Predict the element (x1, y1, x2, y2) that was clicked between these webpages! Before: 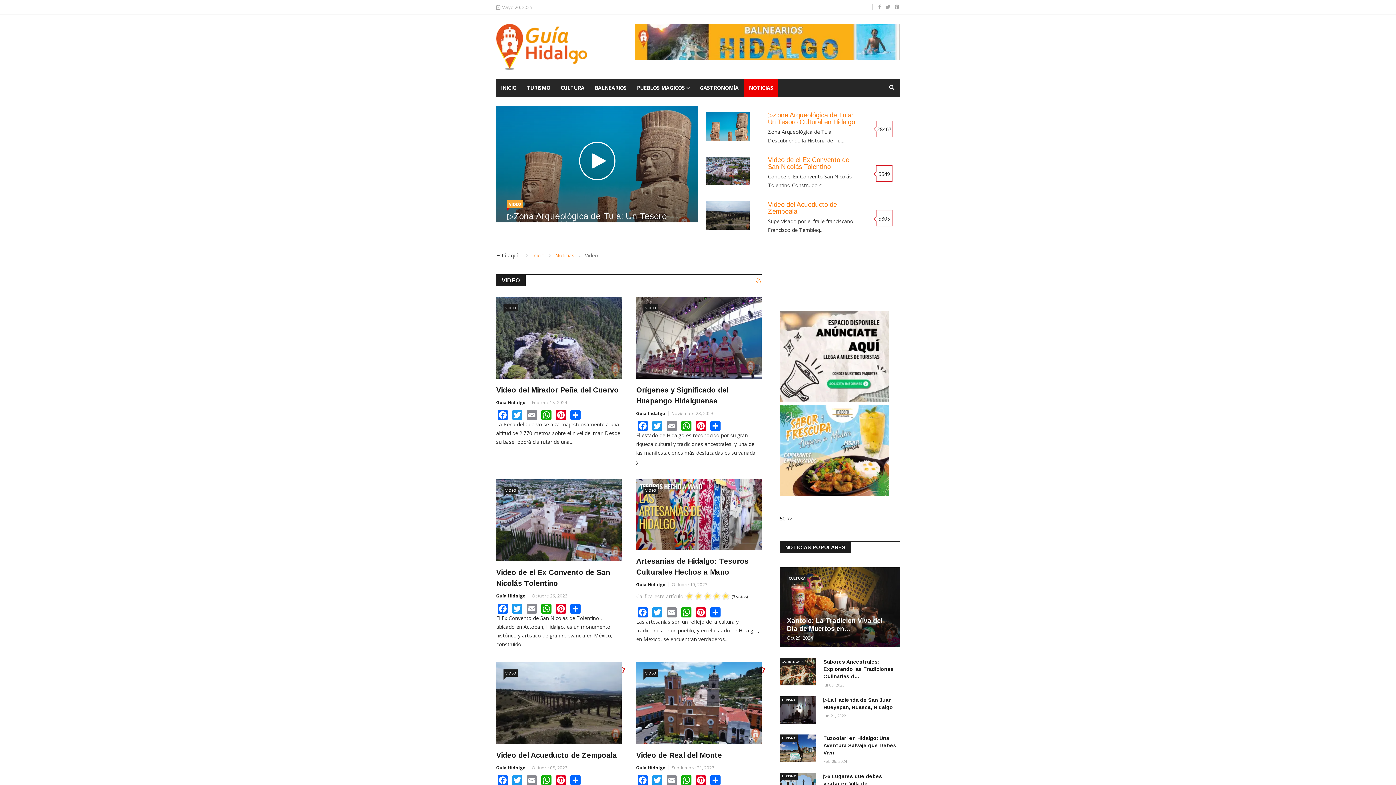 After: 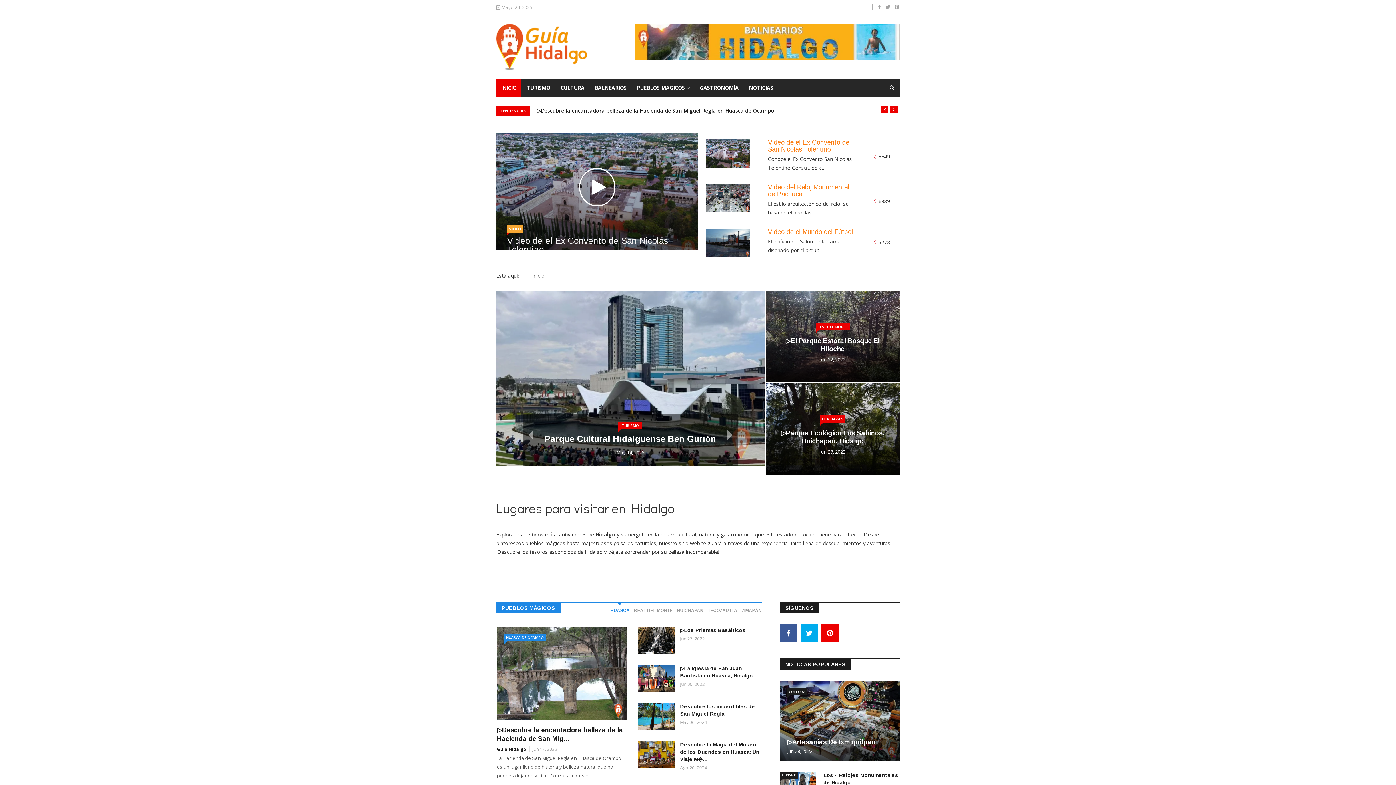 Action: bbox: (496, 24, 587, 69)